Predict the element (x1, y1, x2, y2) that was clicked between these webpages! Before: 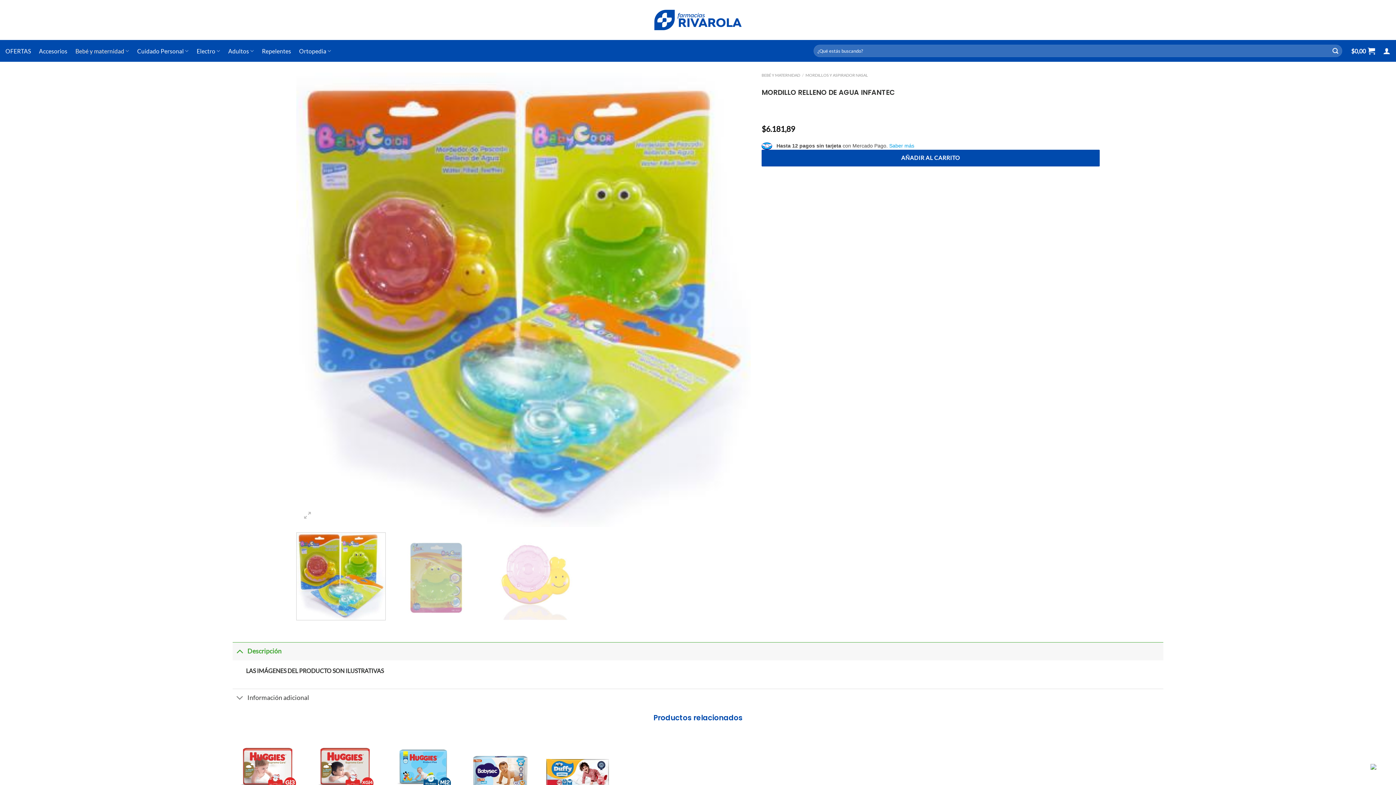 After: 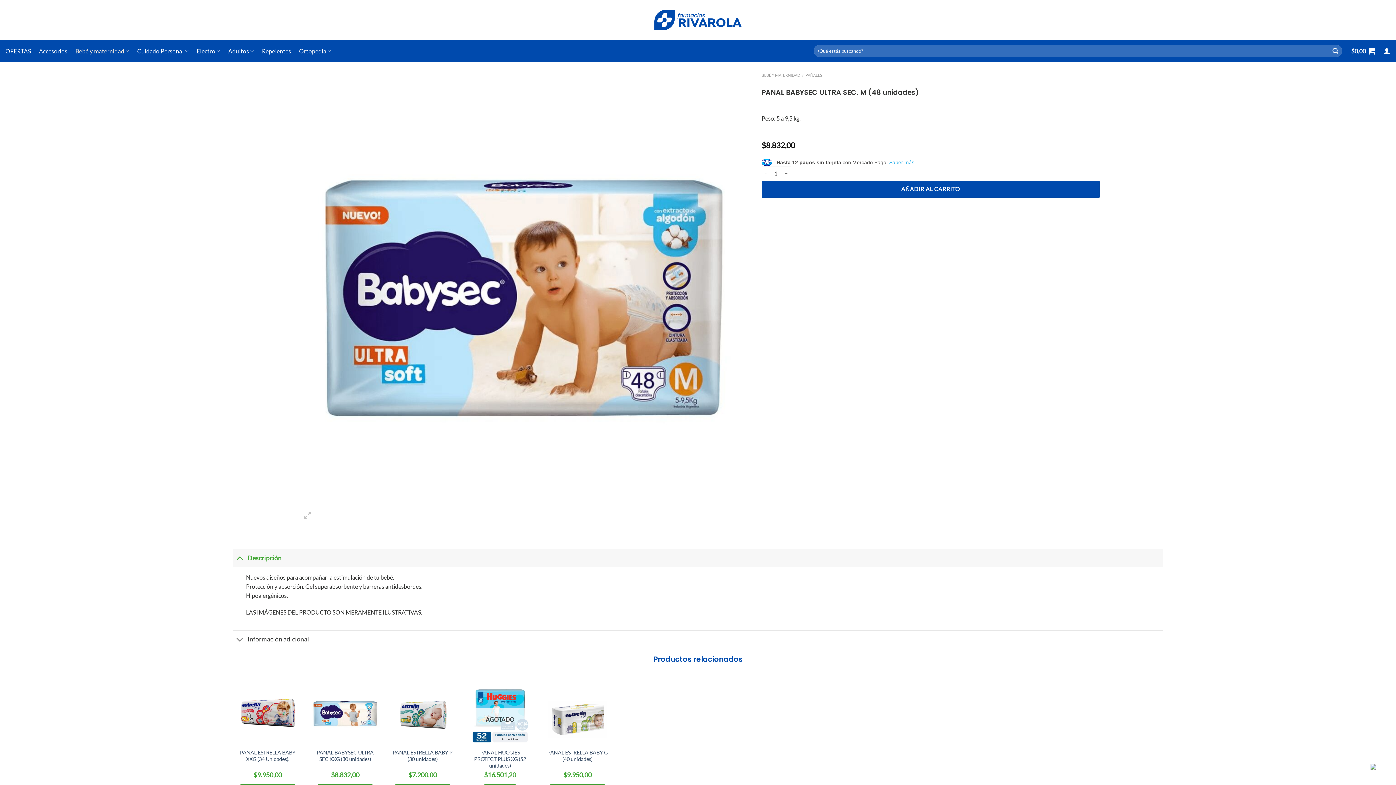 Action: label: PAÑAL BABYSEC ULTRA SEC. M (48 unidades) bbox: (465, 741, 535, 803)